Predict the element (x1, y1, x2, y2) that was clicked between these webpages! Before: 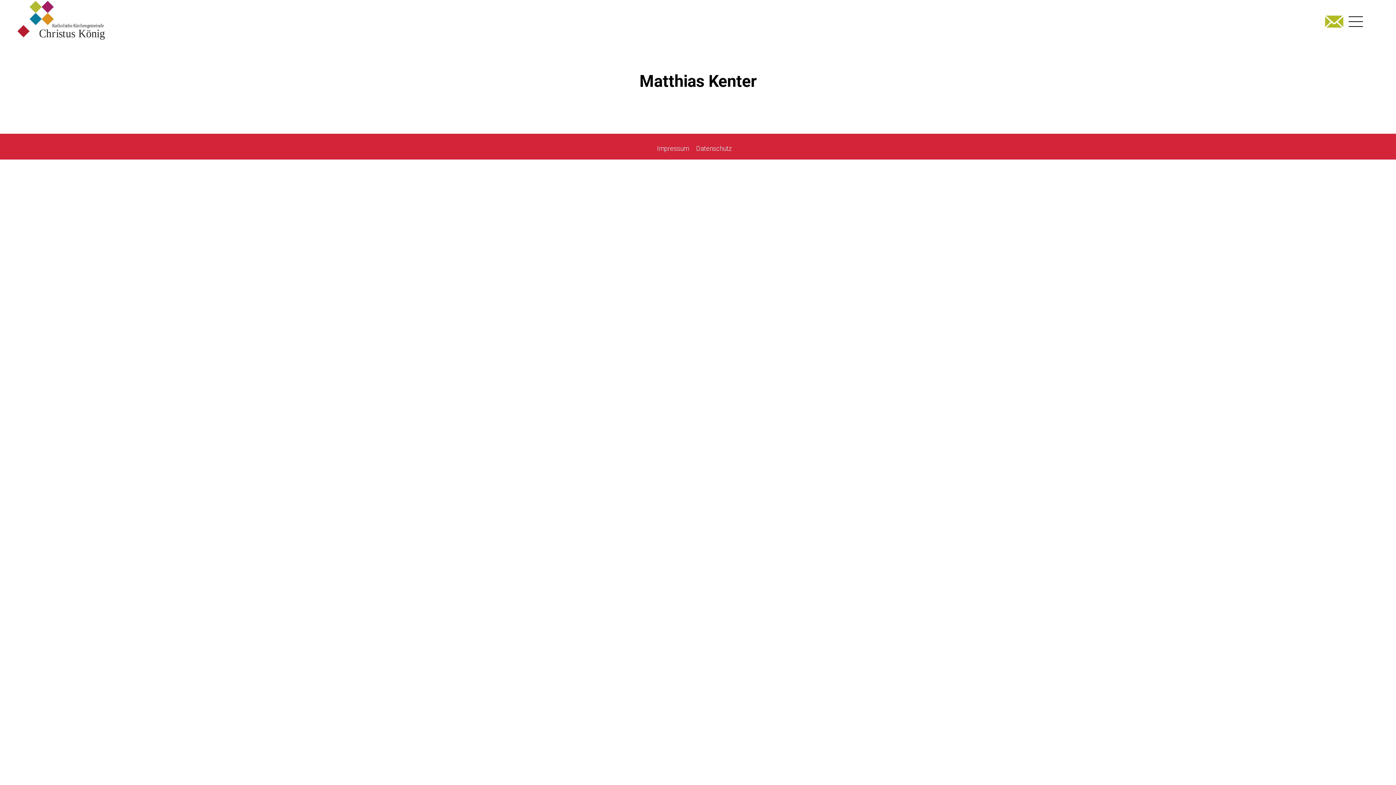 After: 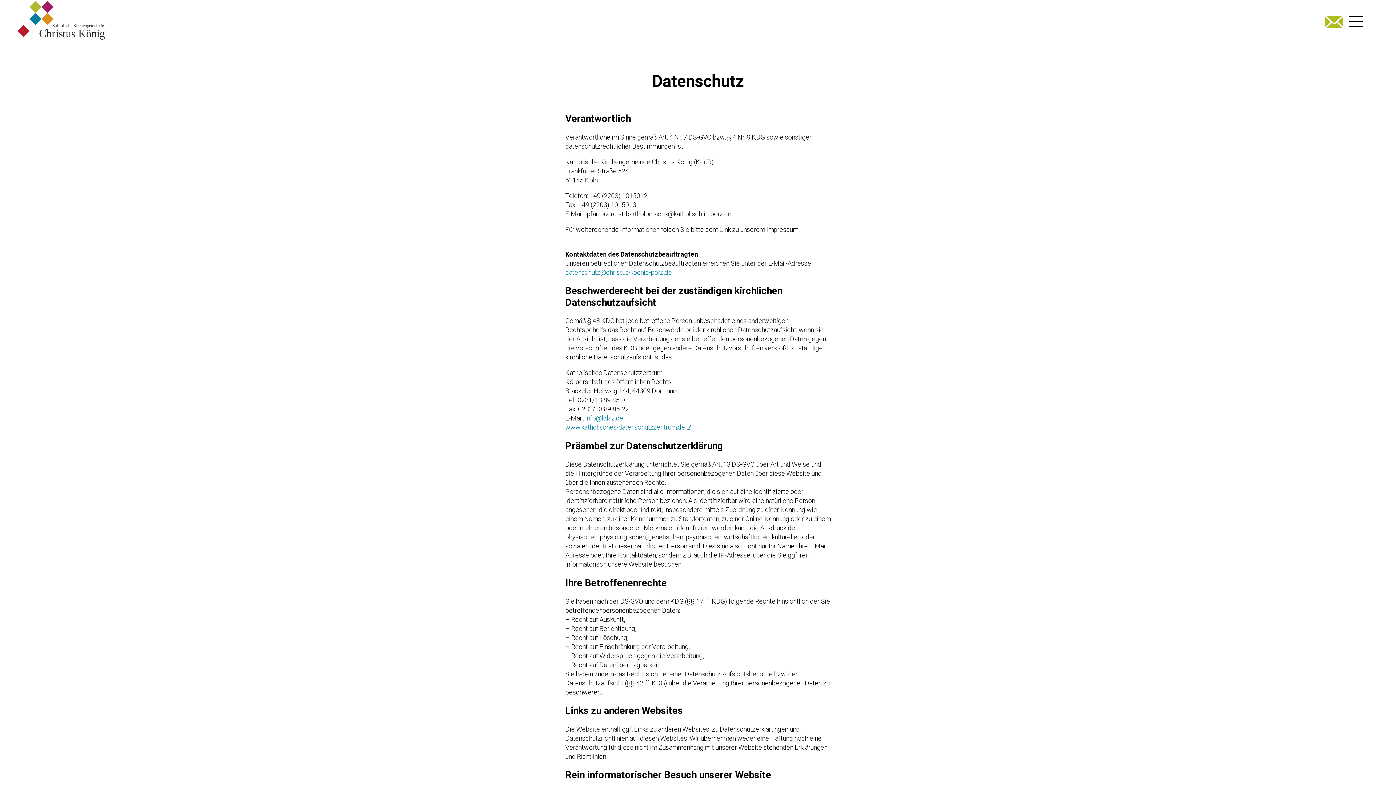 Action: bbox: (696, 144, 732, 152) label: Datenschutz